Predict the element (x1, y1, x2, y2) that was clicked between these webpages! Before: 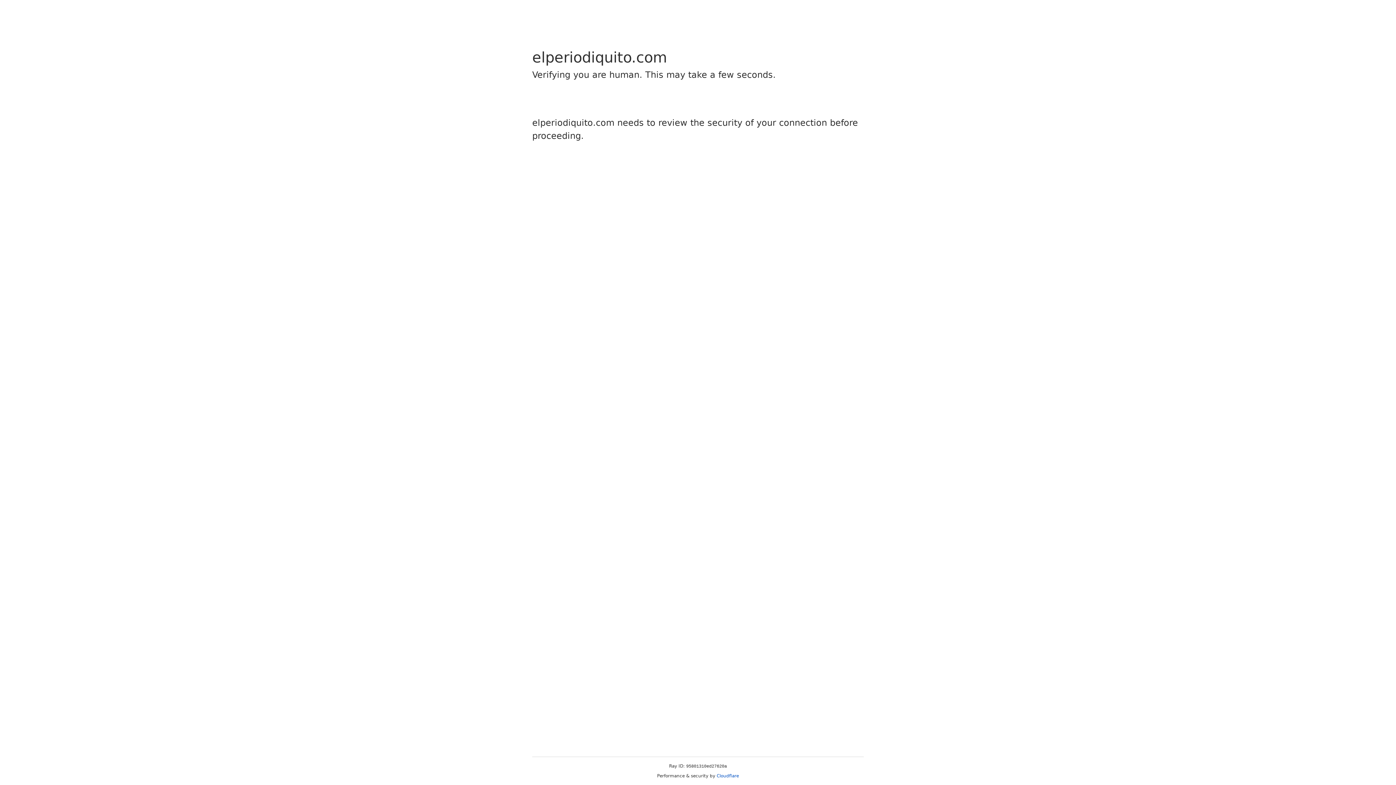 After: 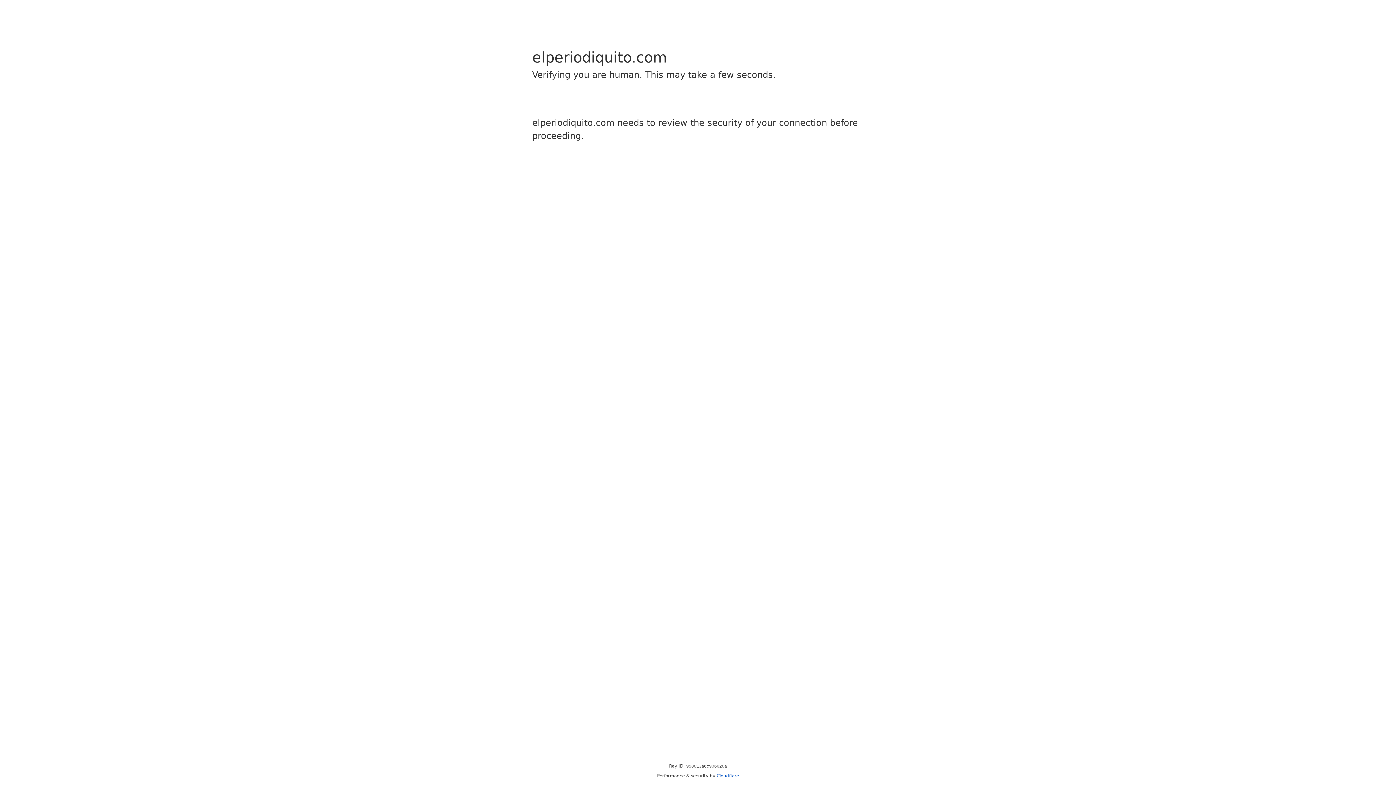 Action: label: Cloudflare bbox: (716, 773, 739, 778)